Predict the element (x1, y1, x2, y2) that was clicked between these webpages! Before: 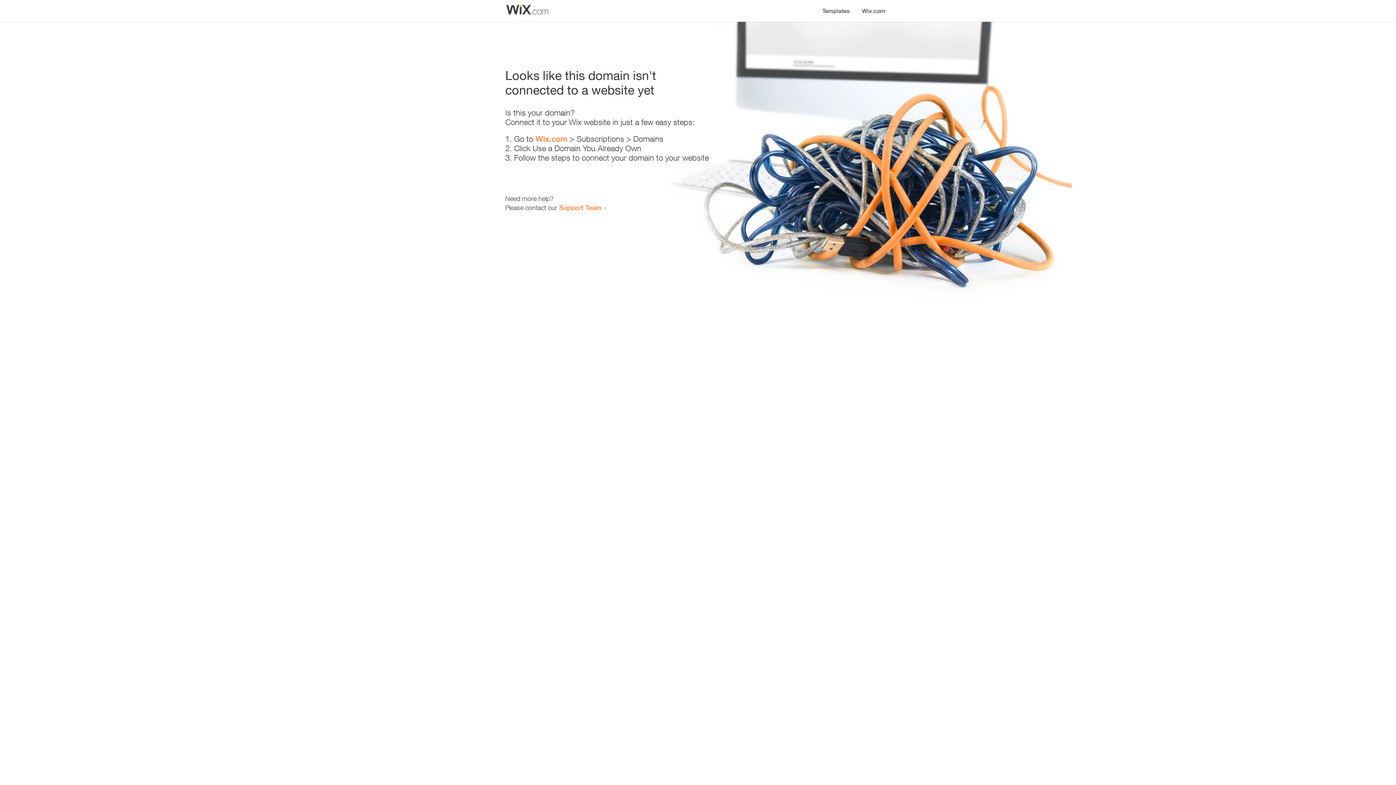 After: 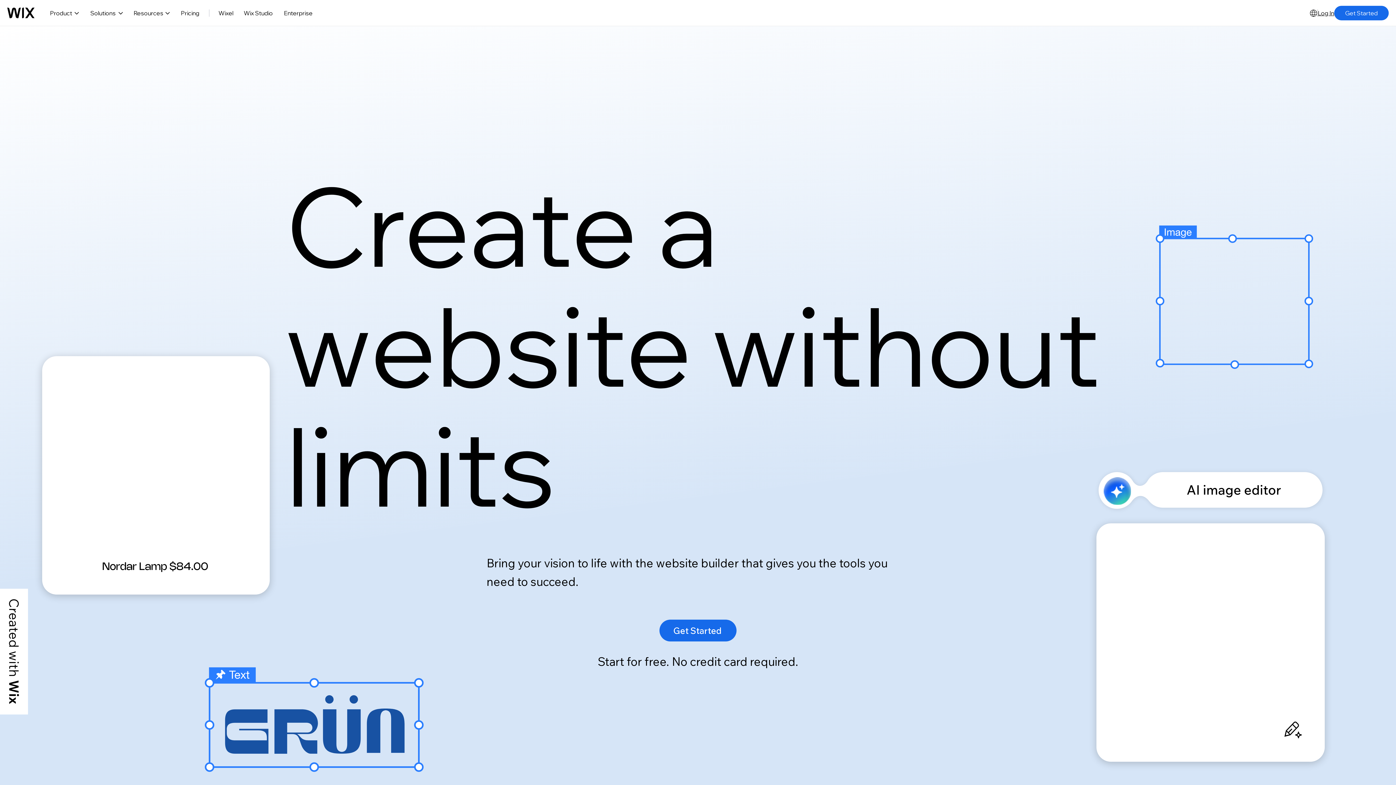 Action: bbox: (535, 134, 567, 143) label: Wix.com